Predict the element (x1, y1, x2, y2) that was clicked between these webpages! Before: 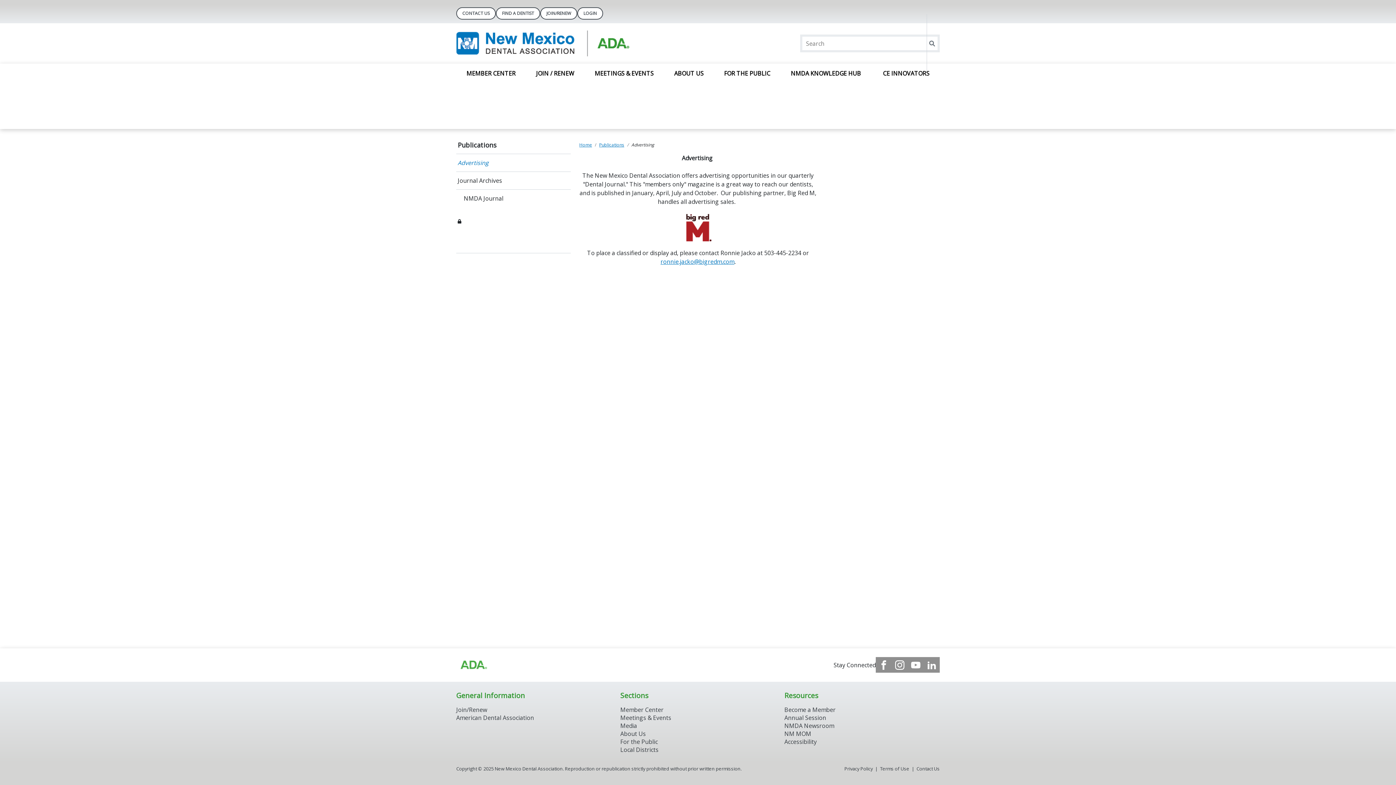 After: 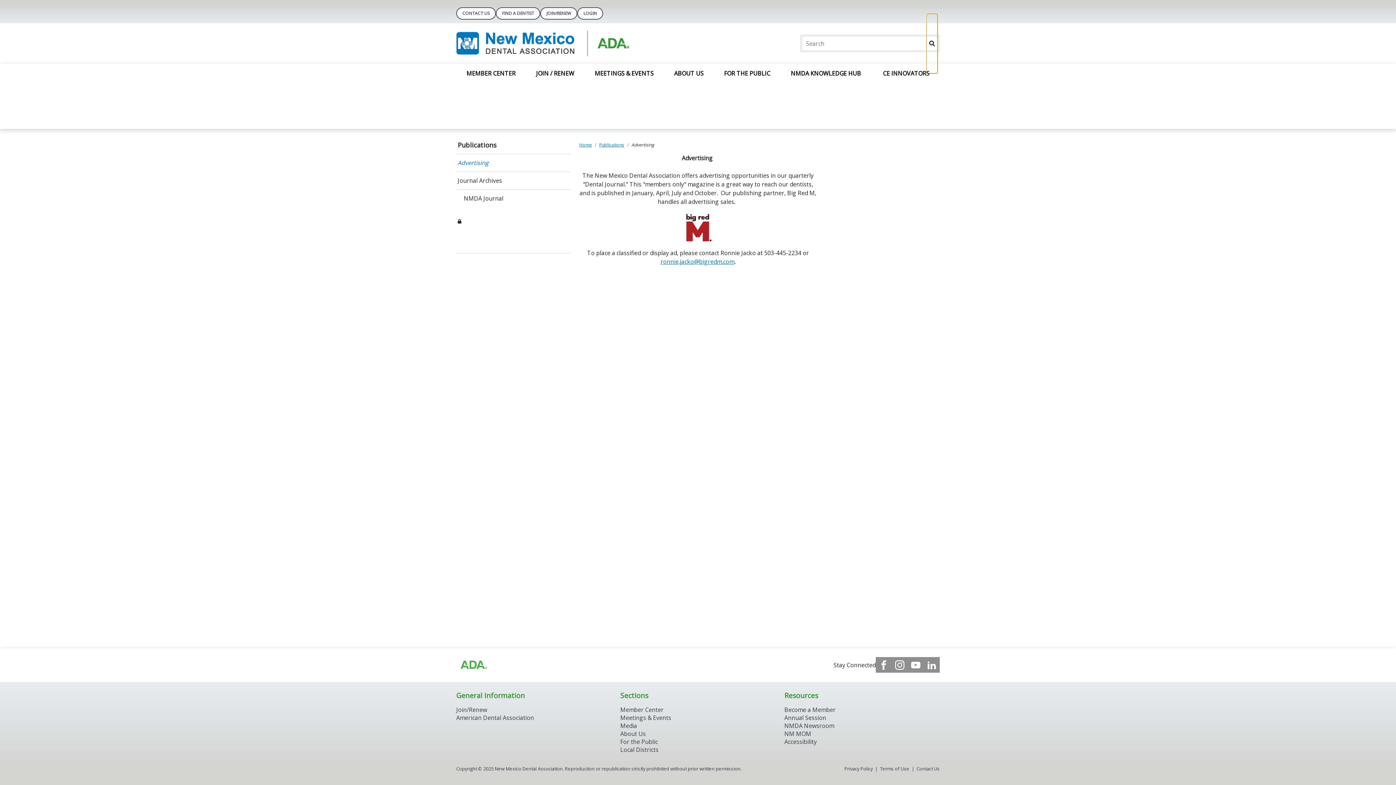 Action: bbox: (926, 20, 937, 80)